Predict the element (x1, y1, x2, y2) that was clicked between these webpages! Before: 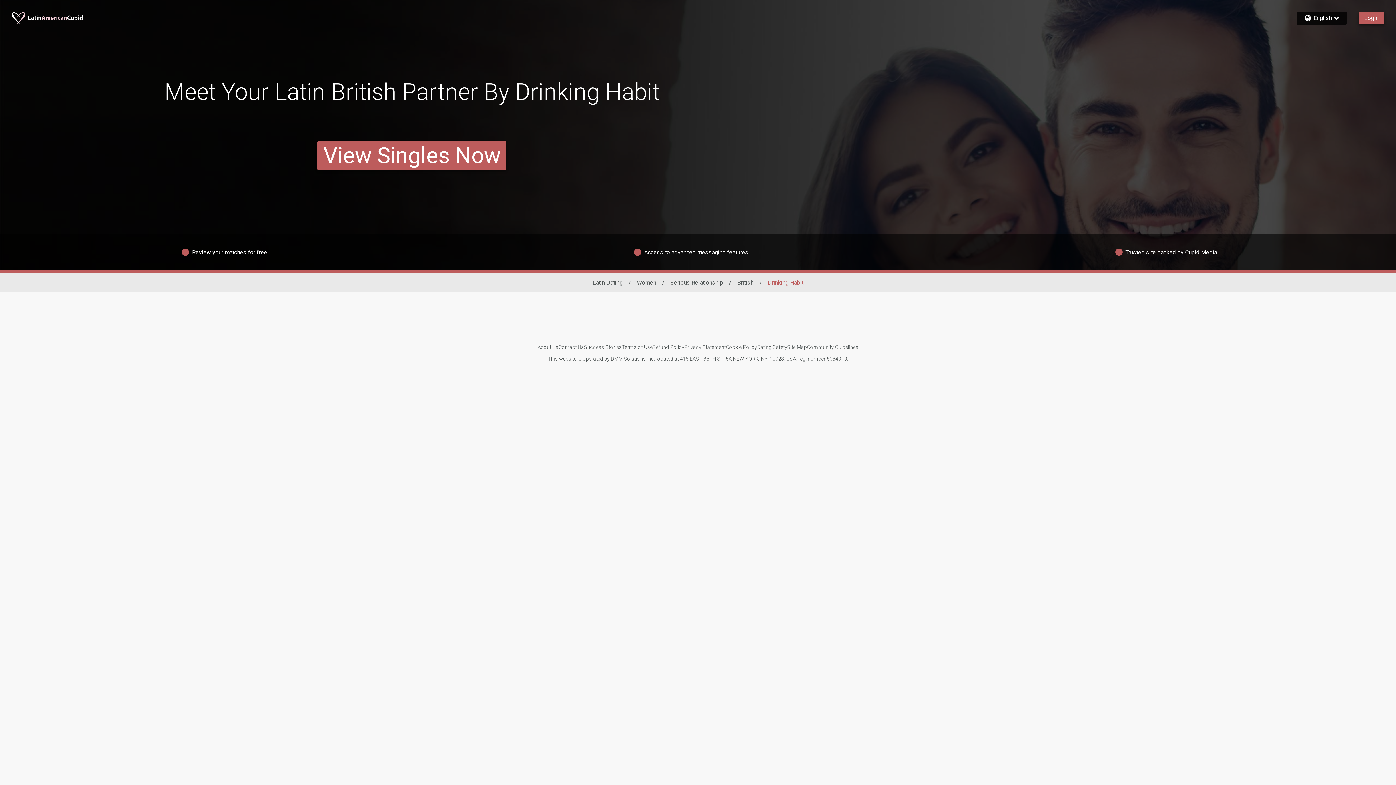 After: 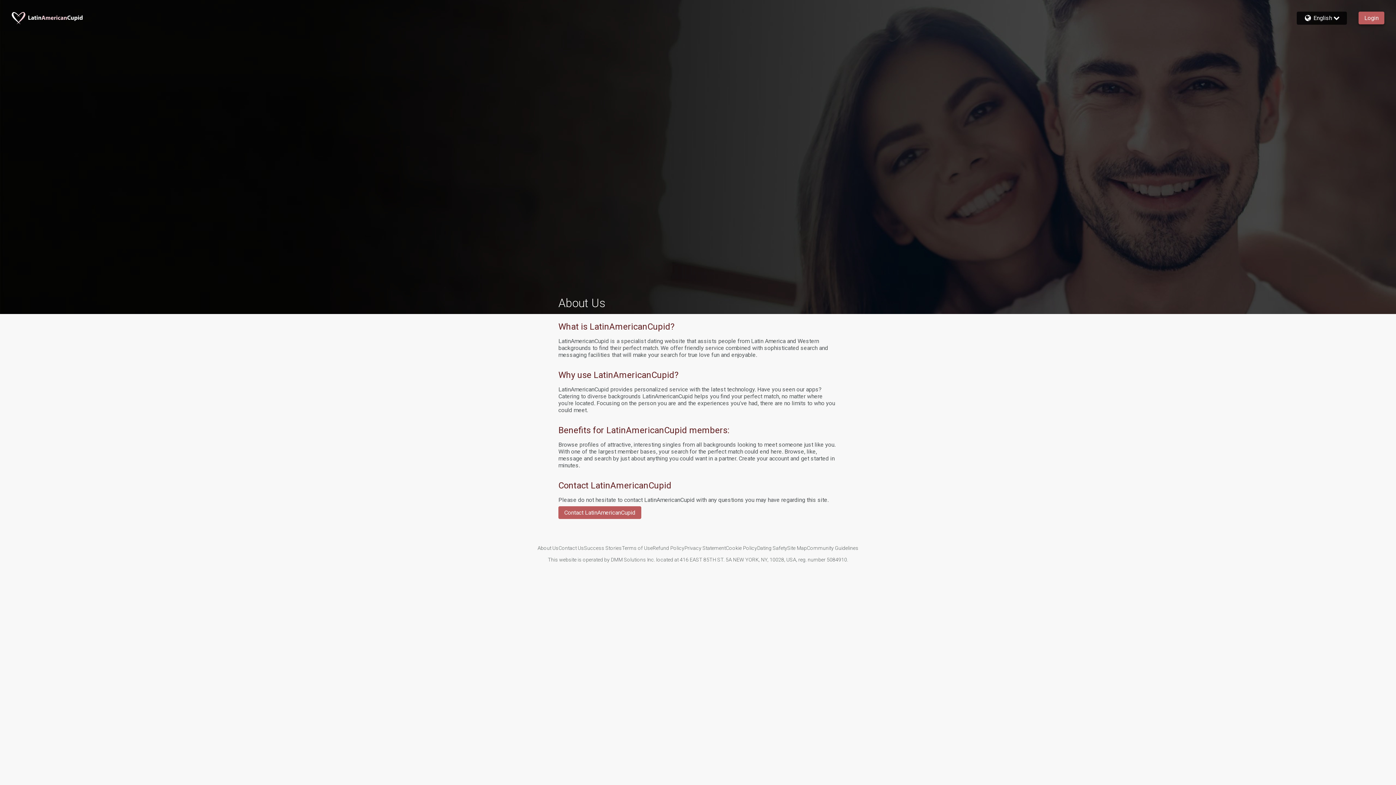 Action: label: About Us bbox: (537, 344, 558, 350)